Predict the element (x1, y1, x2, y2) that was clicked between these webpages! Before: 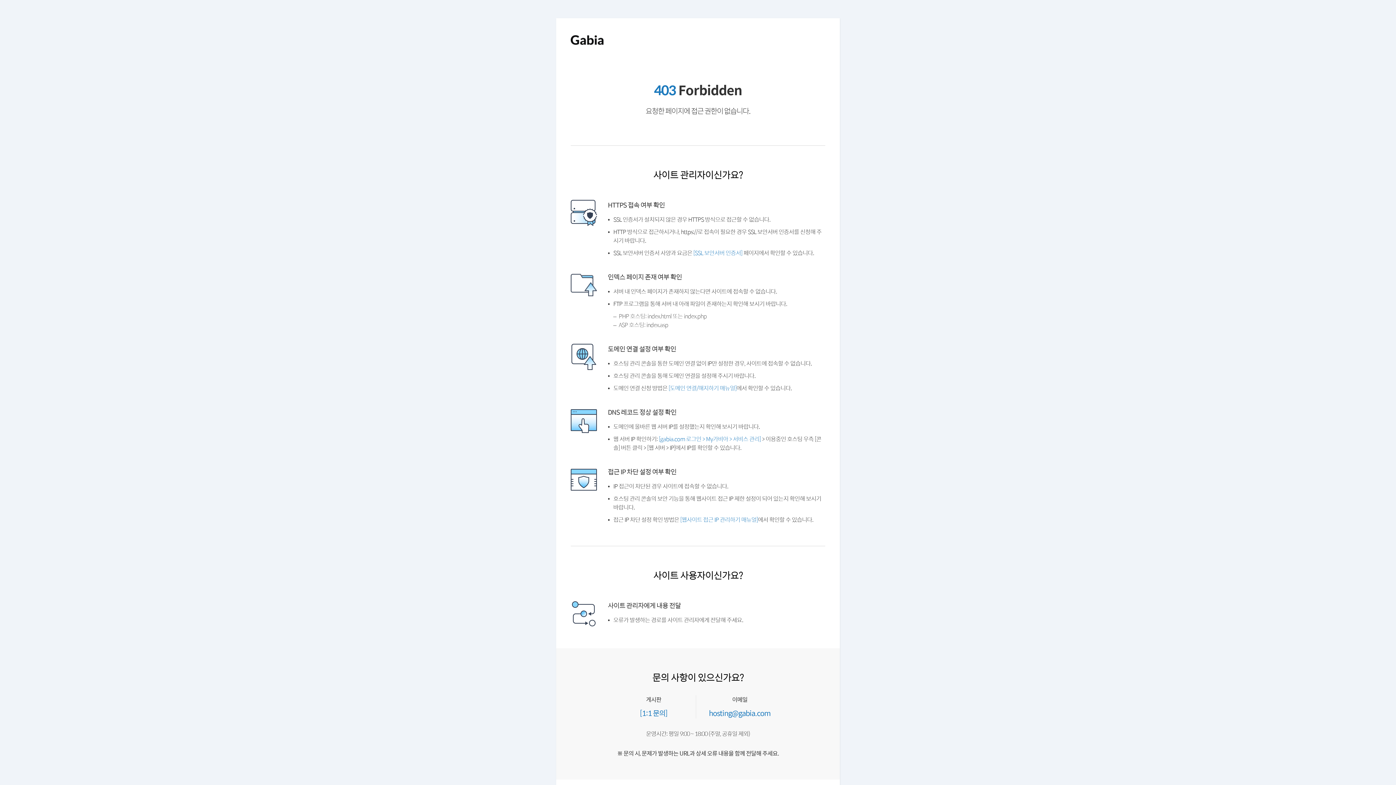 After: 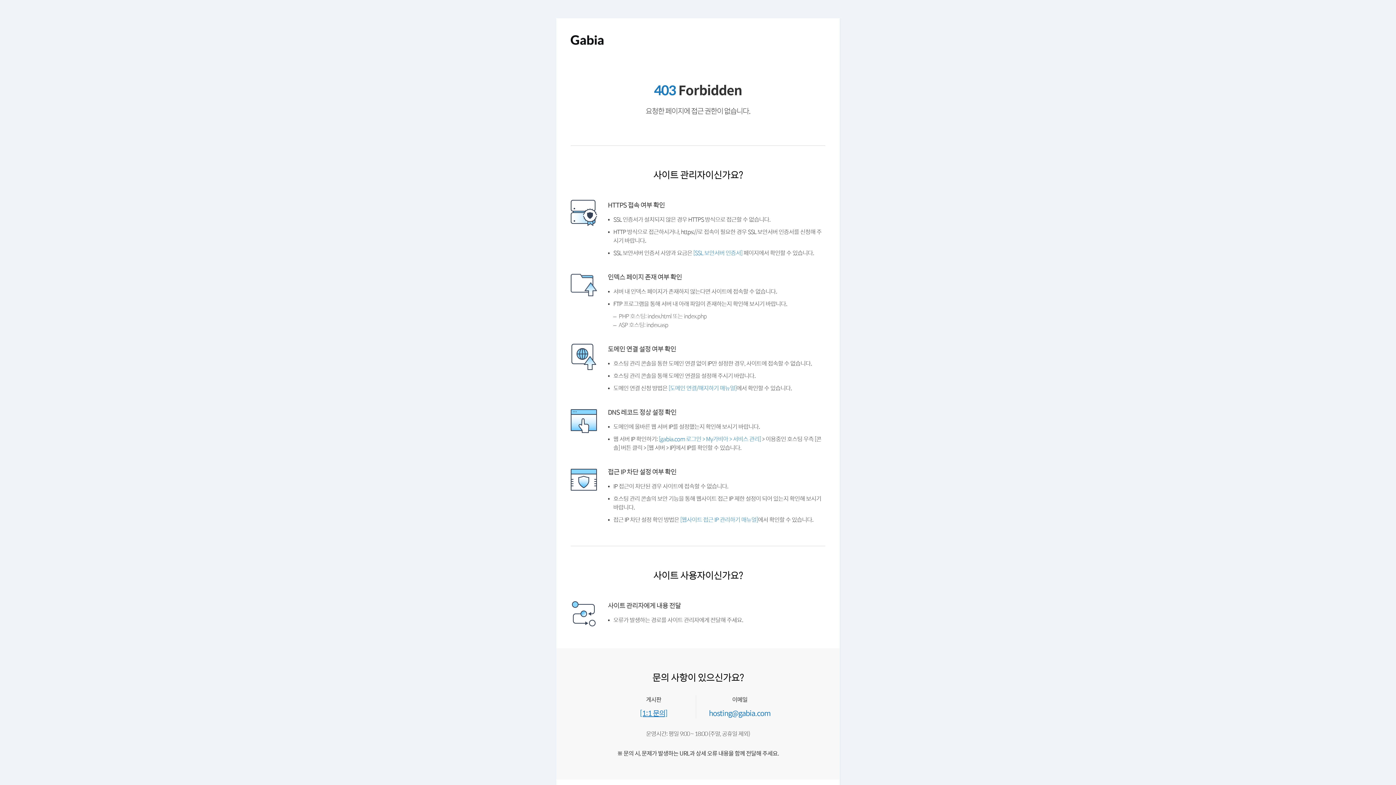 Action: label: [1:1 문의] bbox: (641, 736, 670, 744)